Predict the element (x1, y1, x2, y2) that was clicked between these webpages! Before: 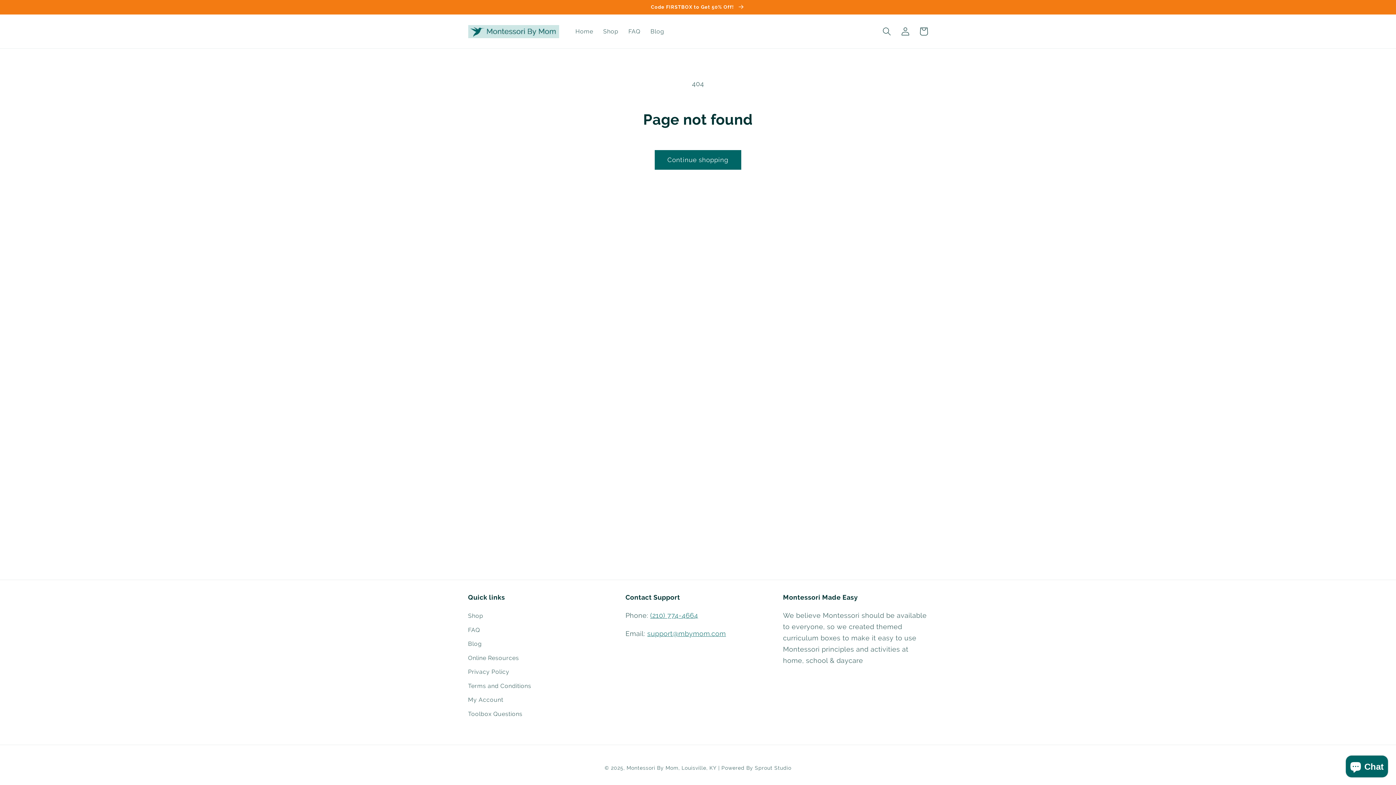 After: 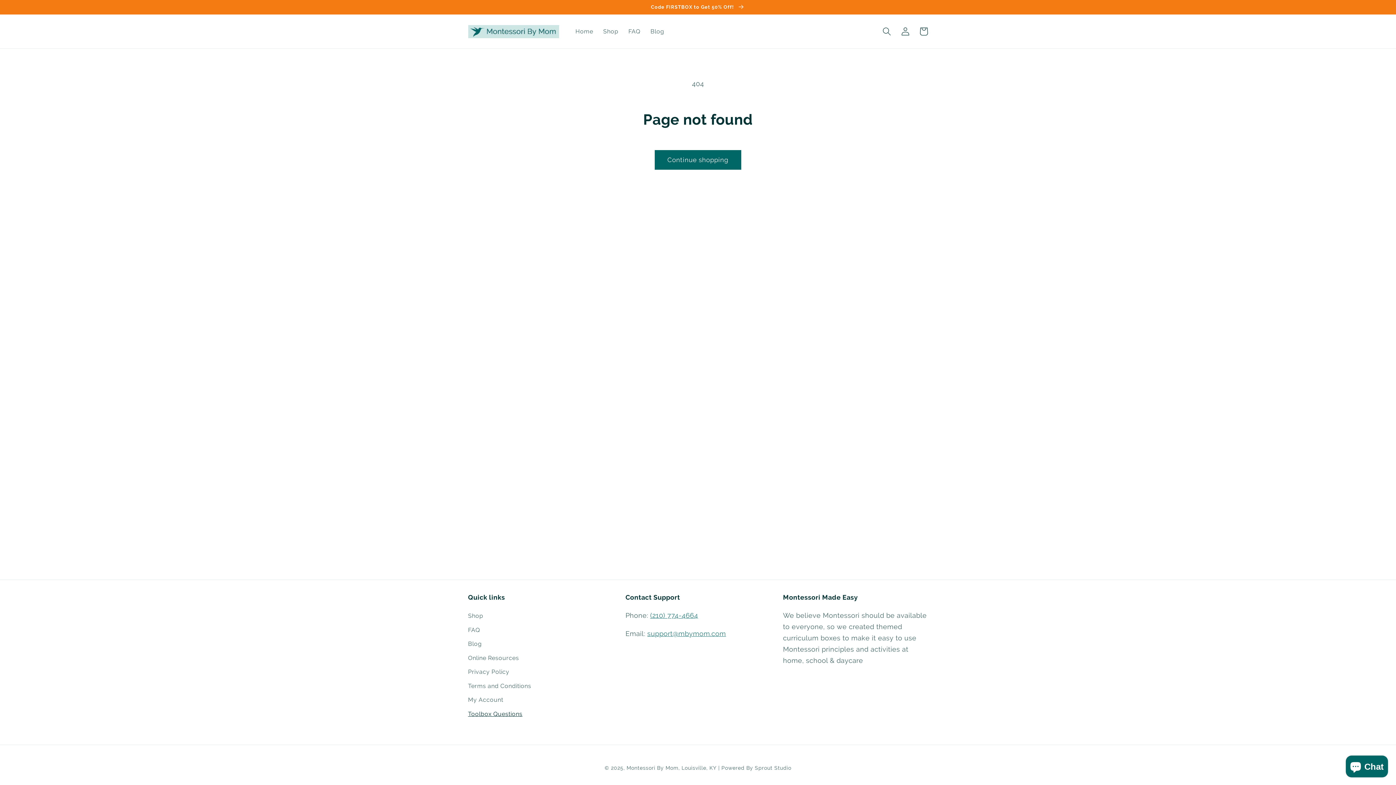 Action: bbox: (468, 707, 522, 721) label: Toolbox Questions